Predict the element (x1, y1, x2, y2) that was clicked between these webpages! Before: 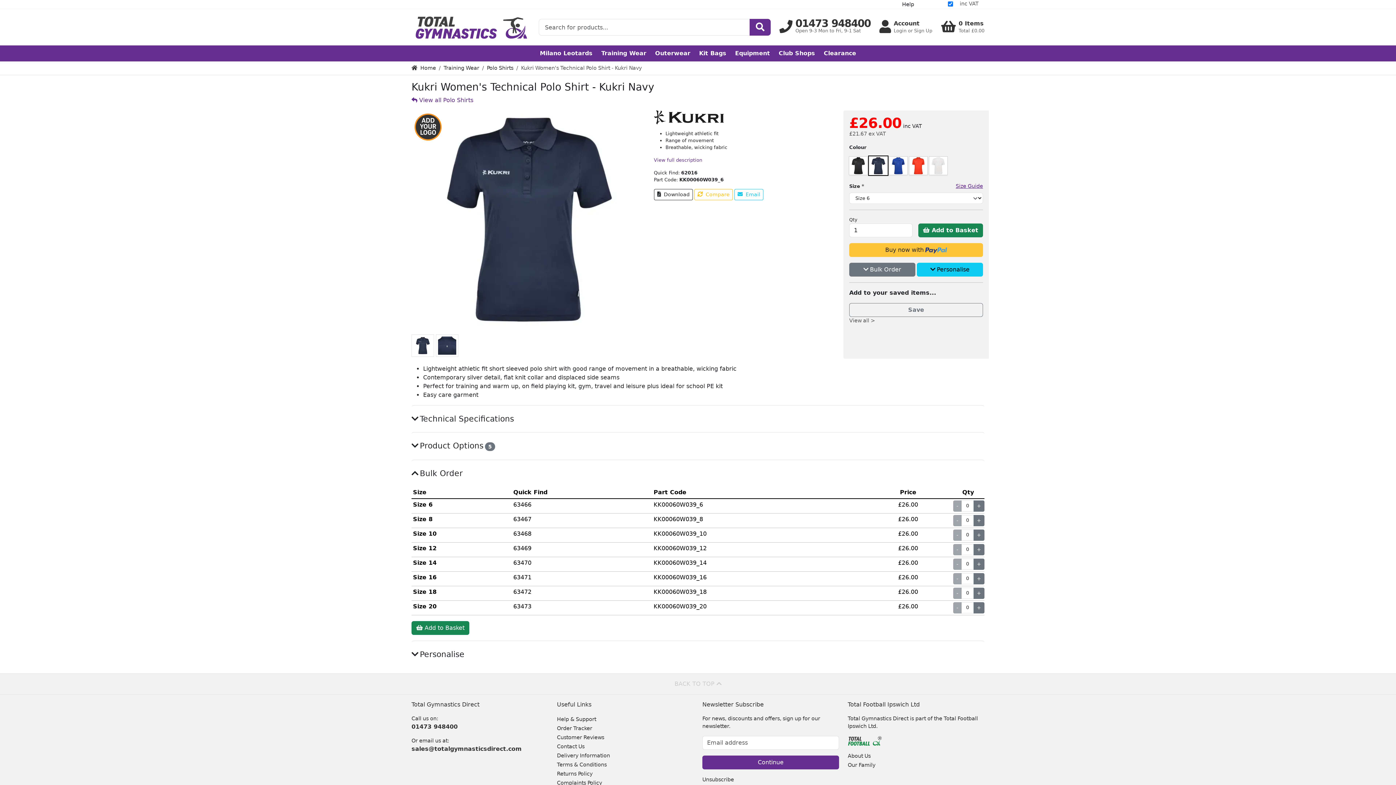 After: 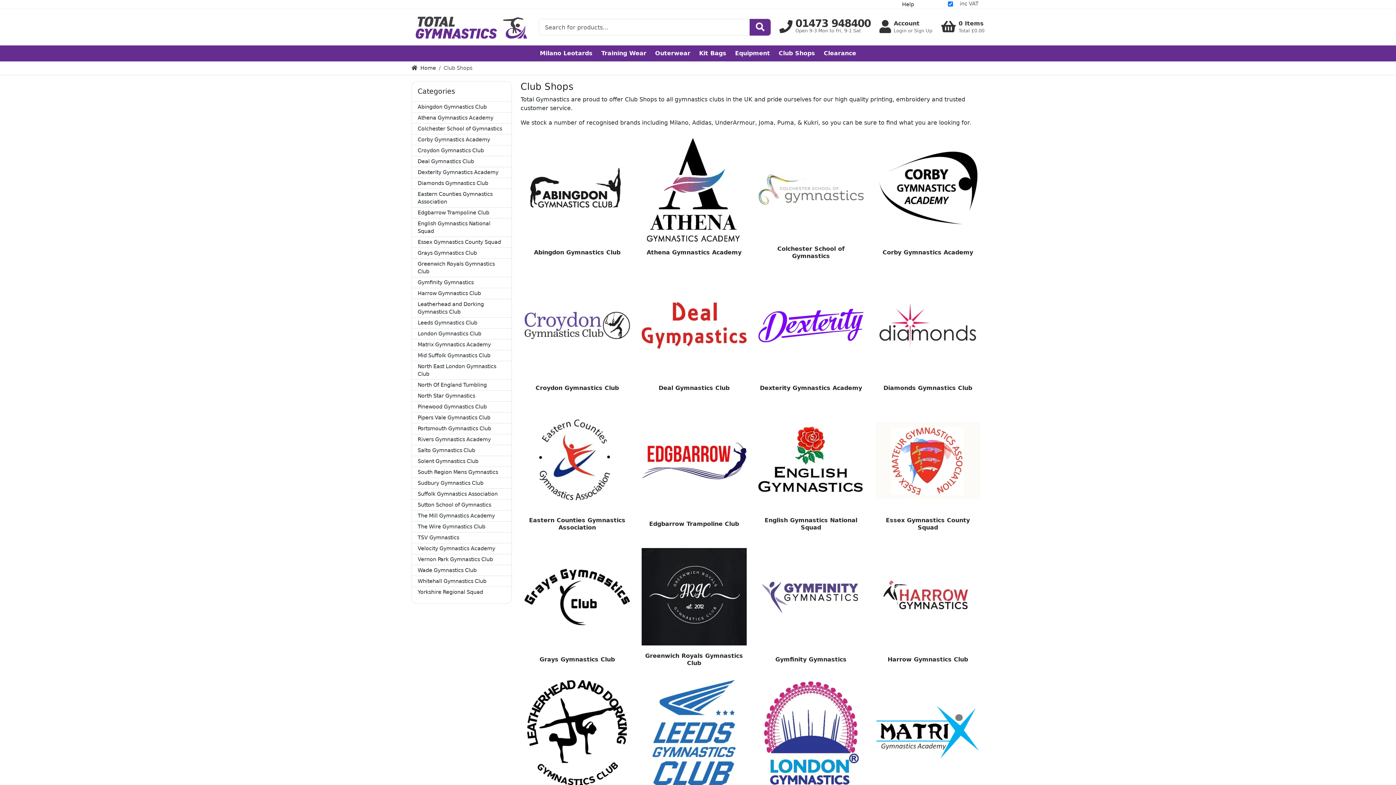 Action: label: Club Shops bbox: (774, 45, 819, 61)